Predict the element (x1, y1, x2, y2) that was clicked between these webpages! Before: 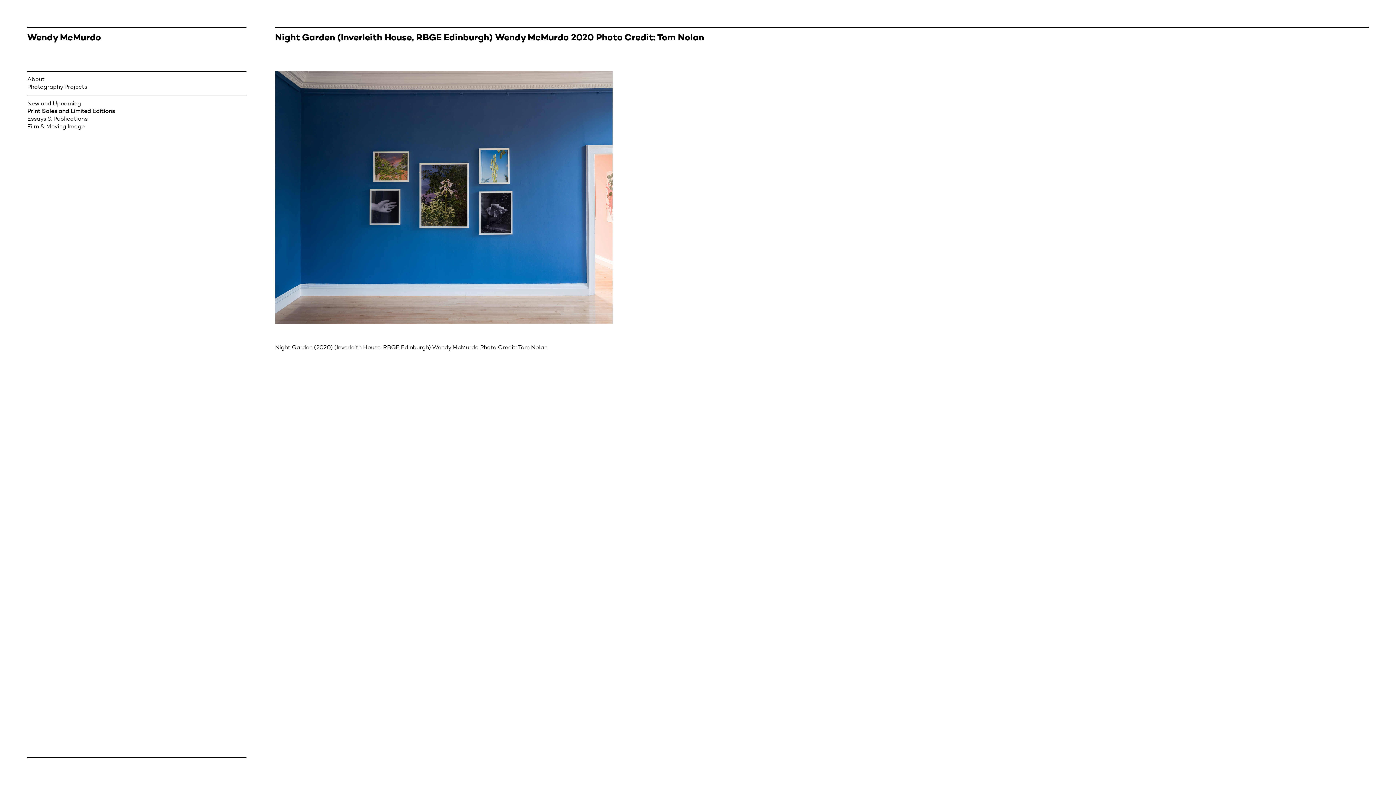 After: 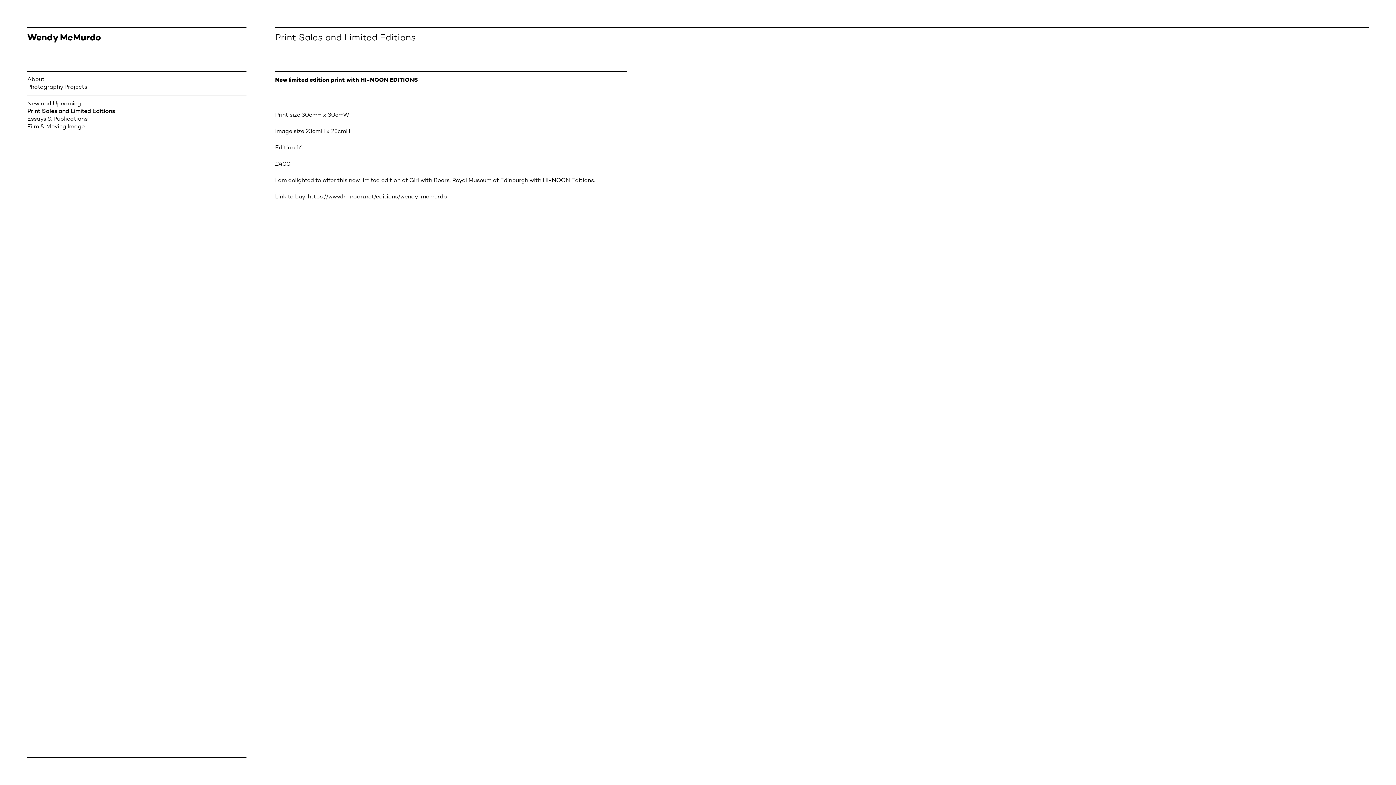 Action: bbox: (27, 108, 246, 115) label: Print Sales and Limited Editions